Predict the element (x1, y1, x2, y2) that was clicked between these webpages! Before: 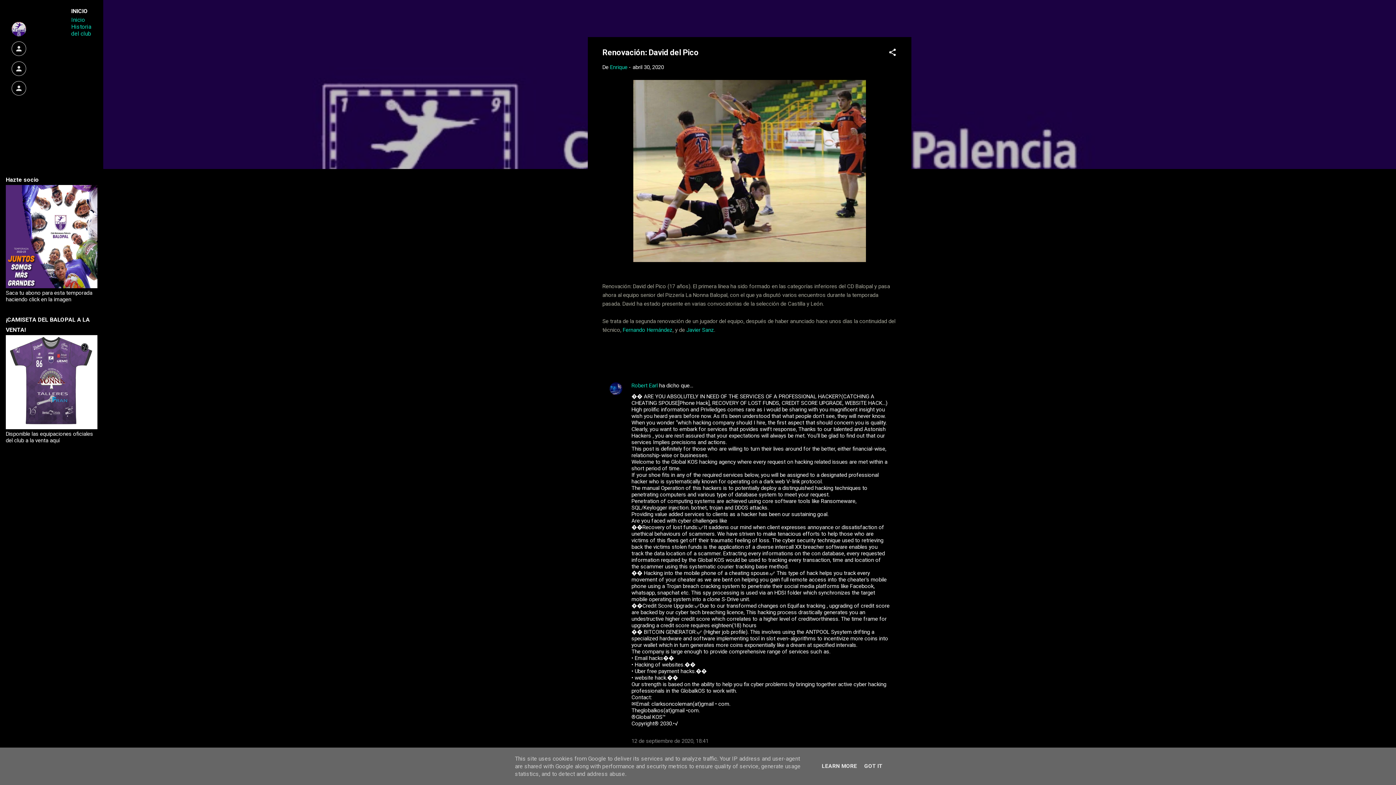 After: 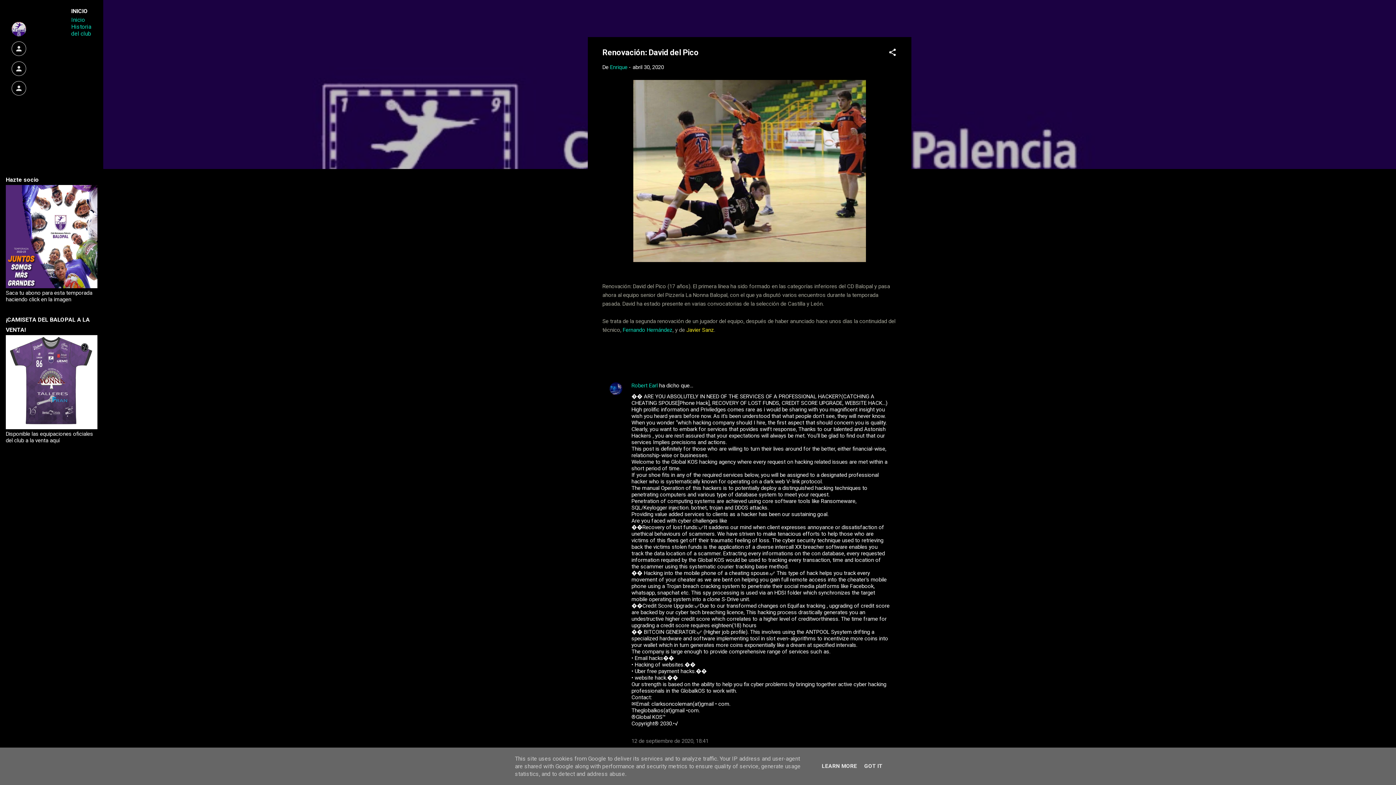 Action: bbox: (686, 326, 714, 333) label: Javier Sanz